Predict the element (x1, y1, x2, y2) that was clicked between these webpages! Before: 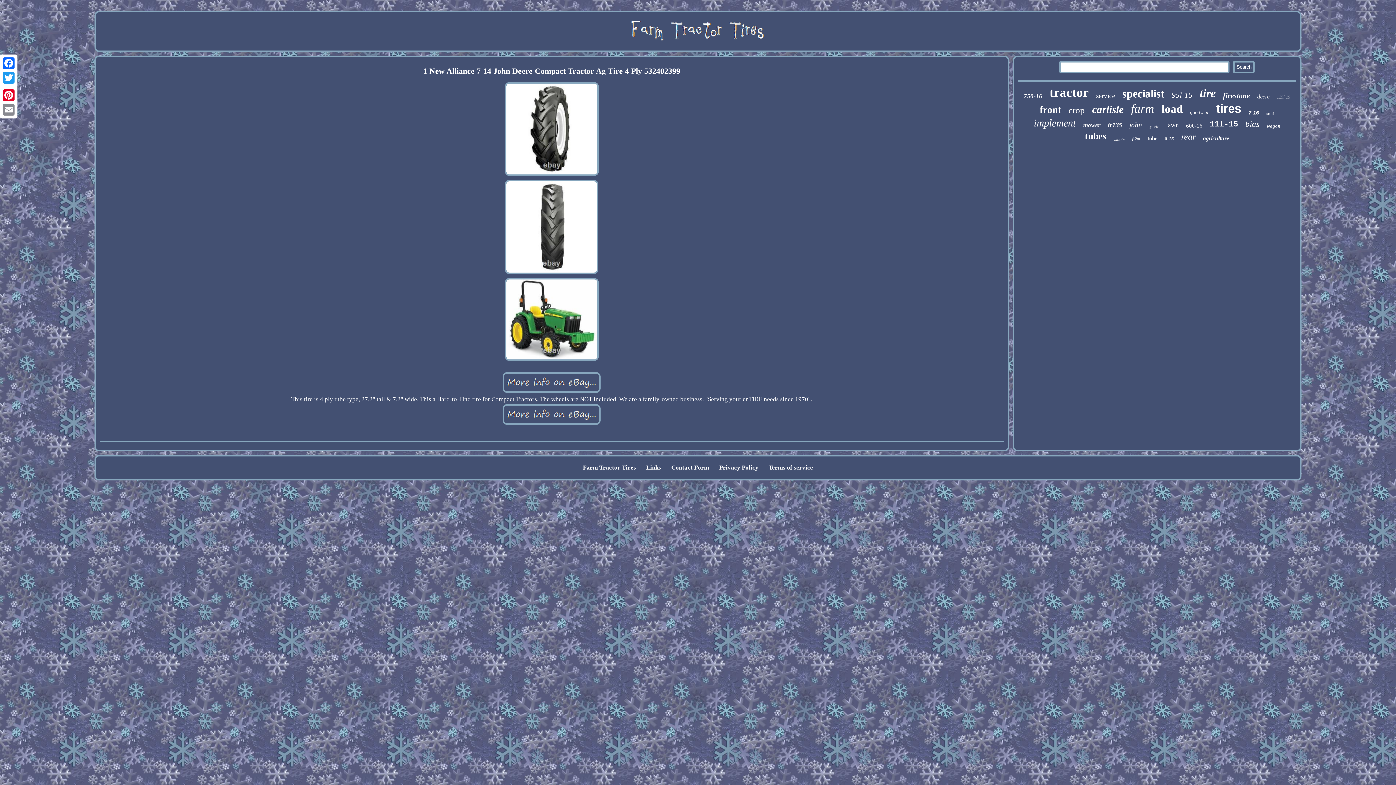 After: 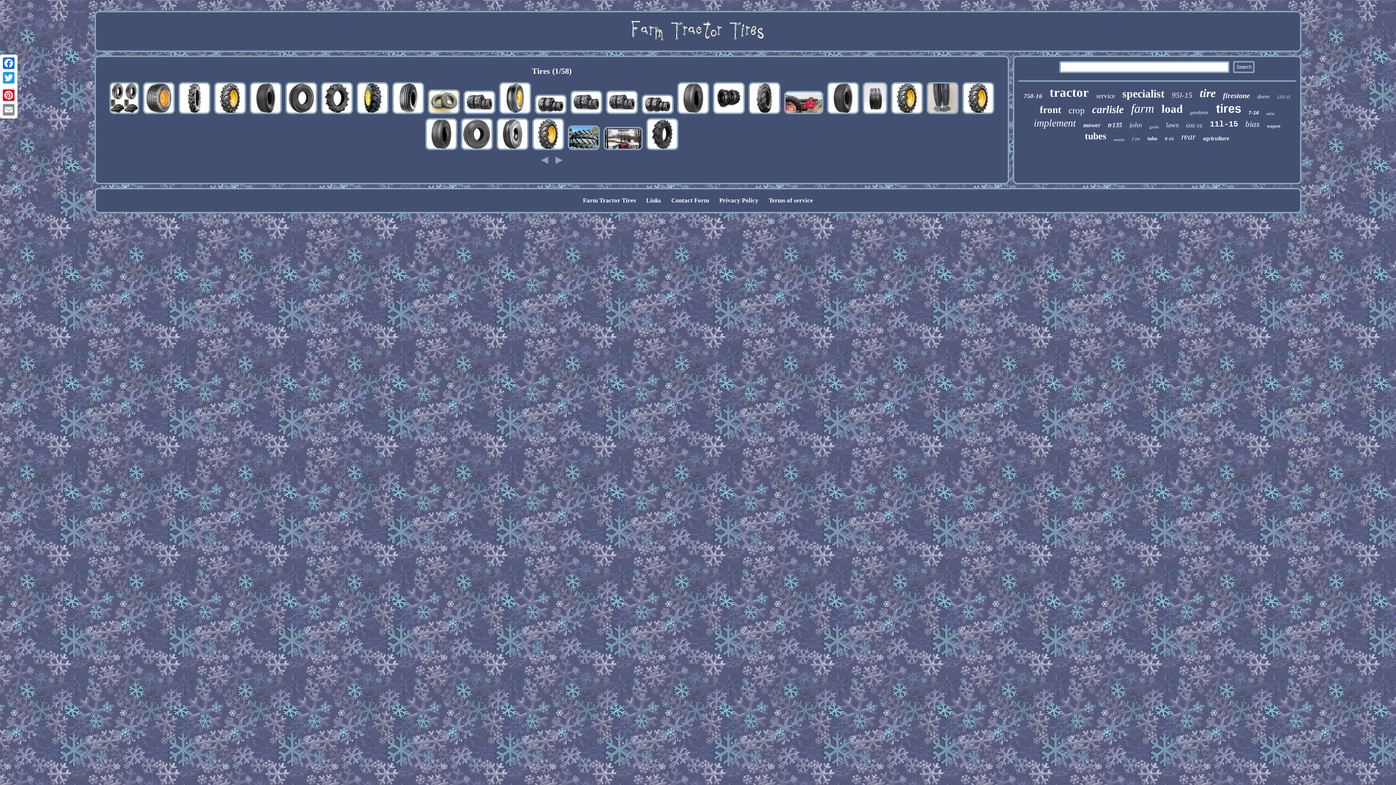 Action: label: tires bbox: (1216, 101, 1241, 115)